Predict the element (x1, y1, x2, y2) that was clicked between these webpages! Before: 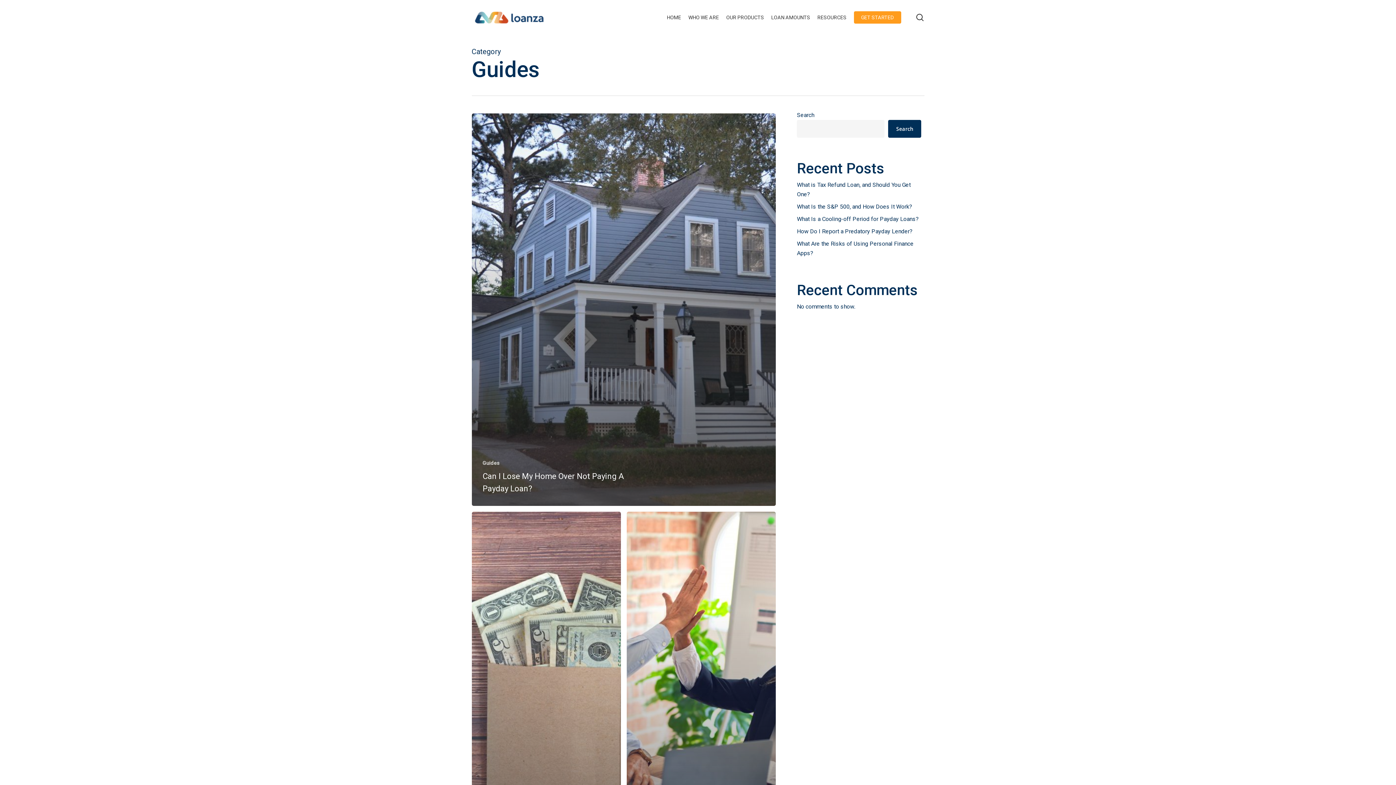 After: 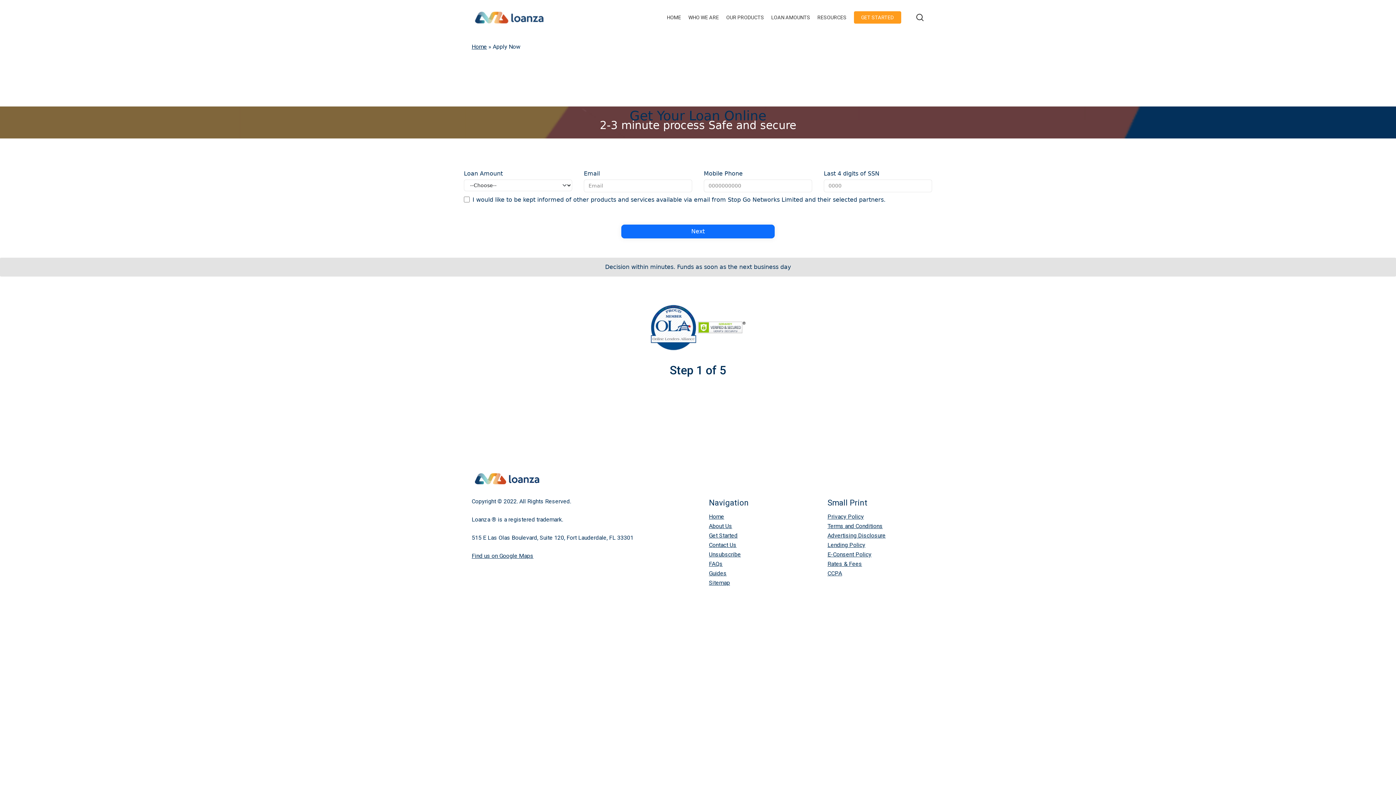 Action: label: GET STARTED bbox: (854, 13, 901, 21)